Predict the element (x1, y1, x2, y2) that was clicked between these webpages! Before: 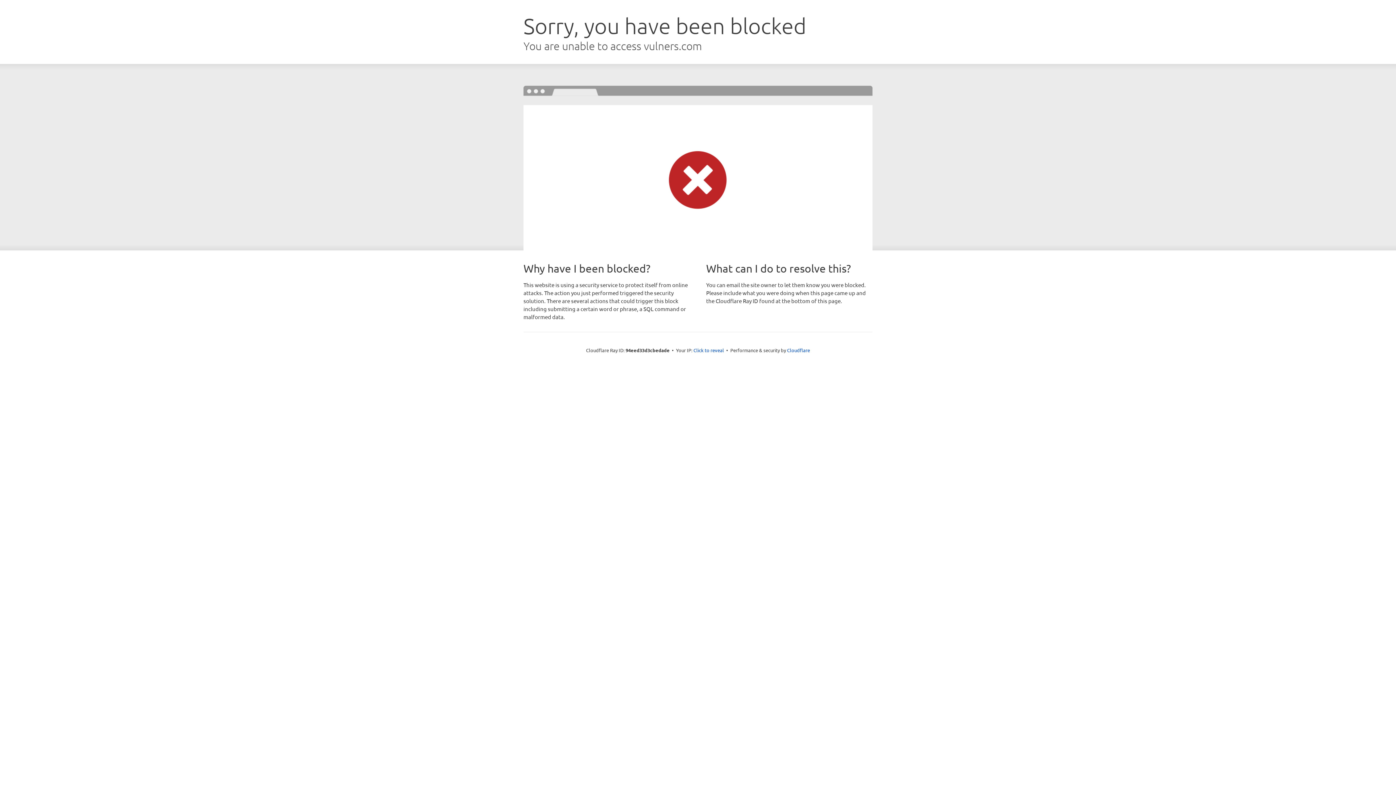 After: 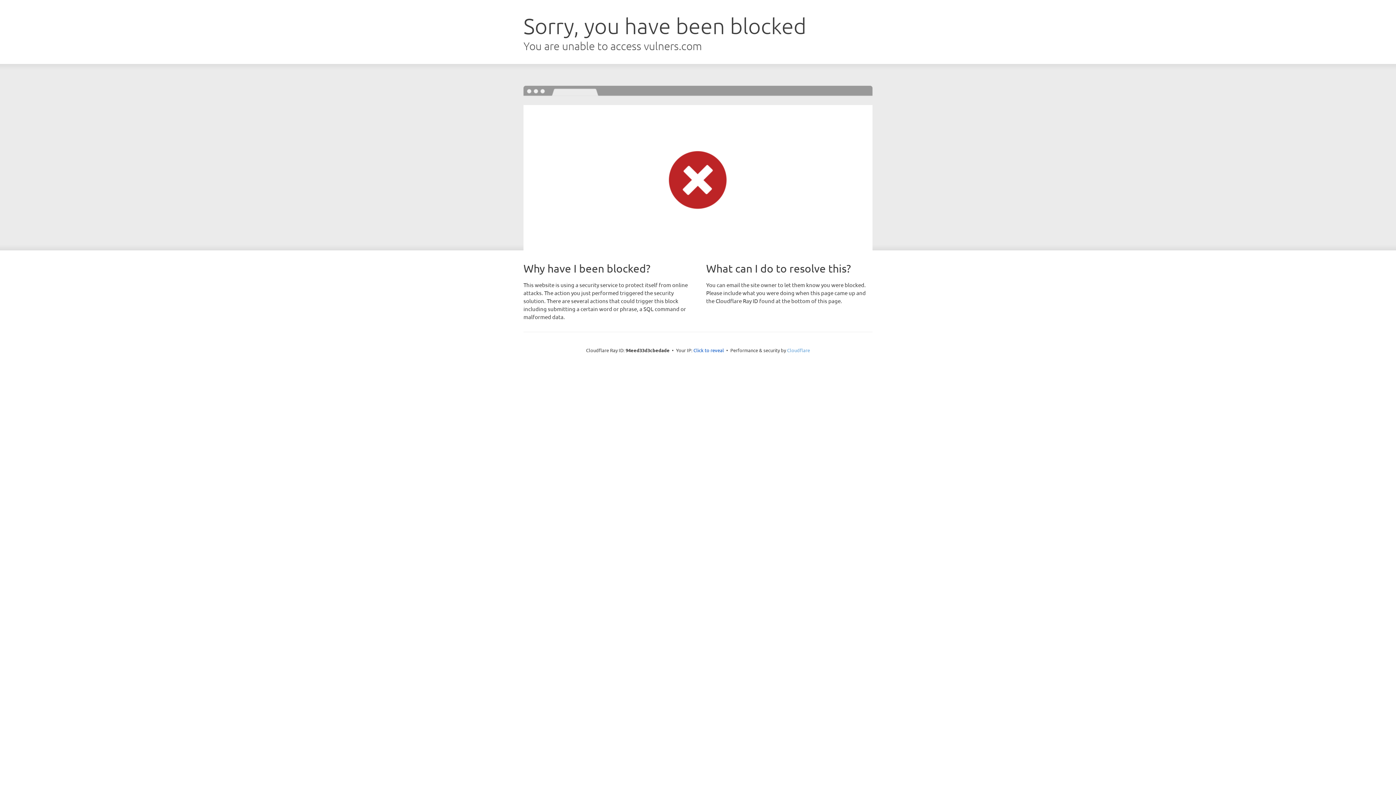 Action: bbox: (787, 347, 810, 353) label: Cloudflare